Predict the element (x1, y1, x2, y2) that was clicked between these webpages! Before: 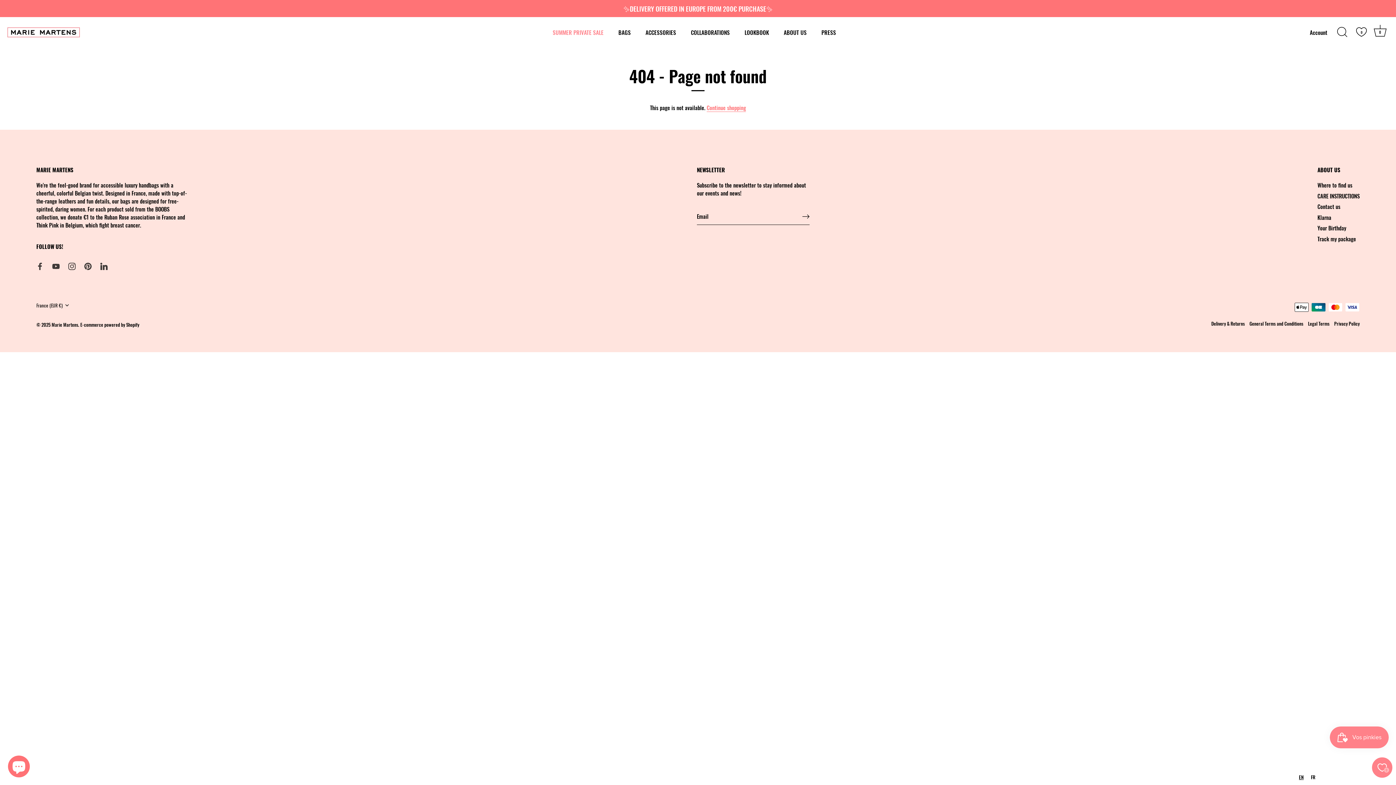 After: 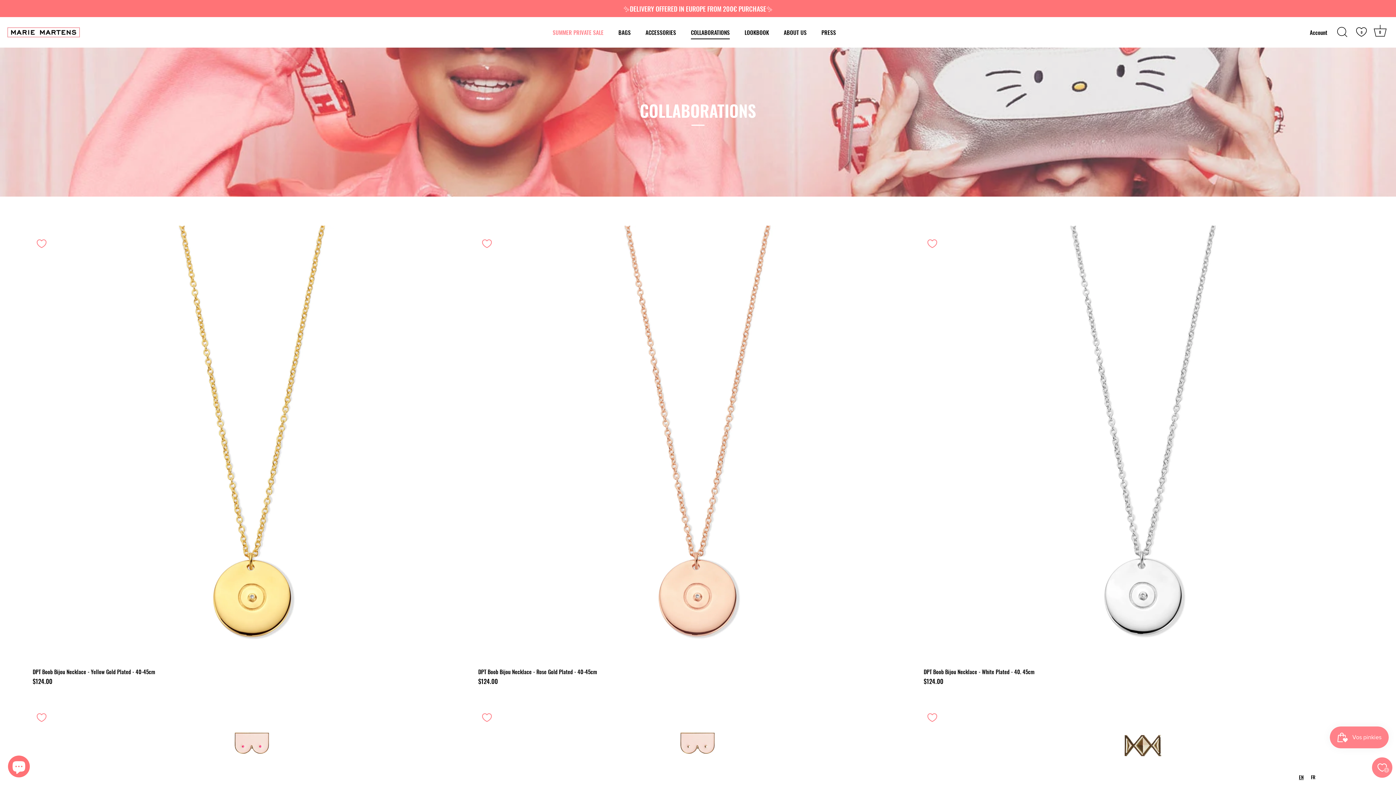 Action: bbox: (684, 25, 736, 39) label: COLLABORATIONS